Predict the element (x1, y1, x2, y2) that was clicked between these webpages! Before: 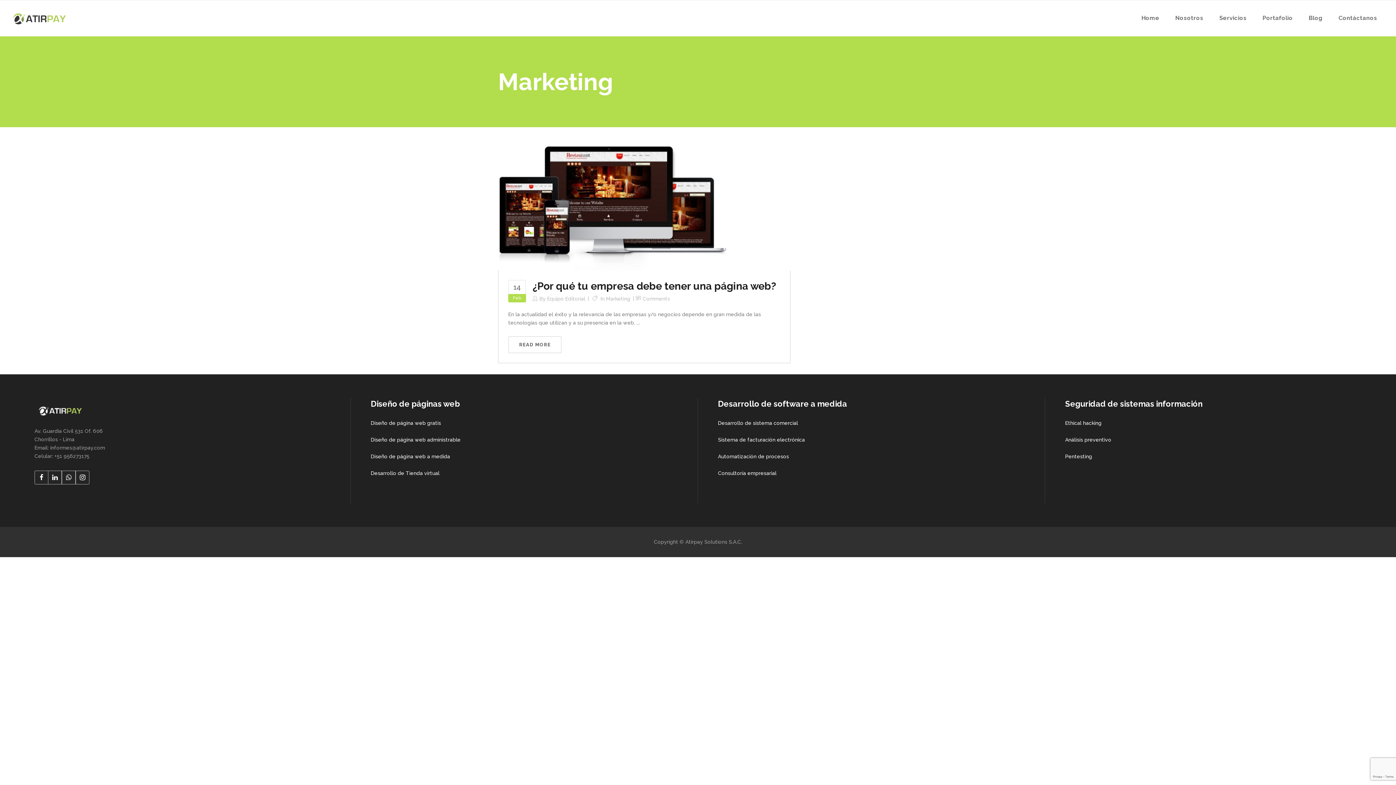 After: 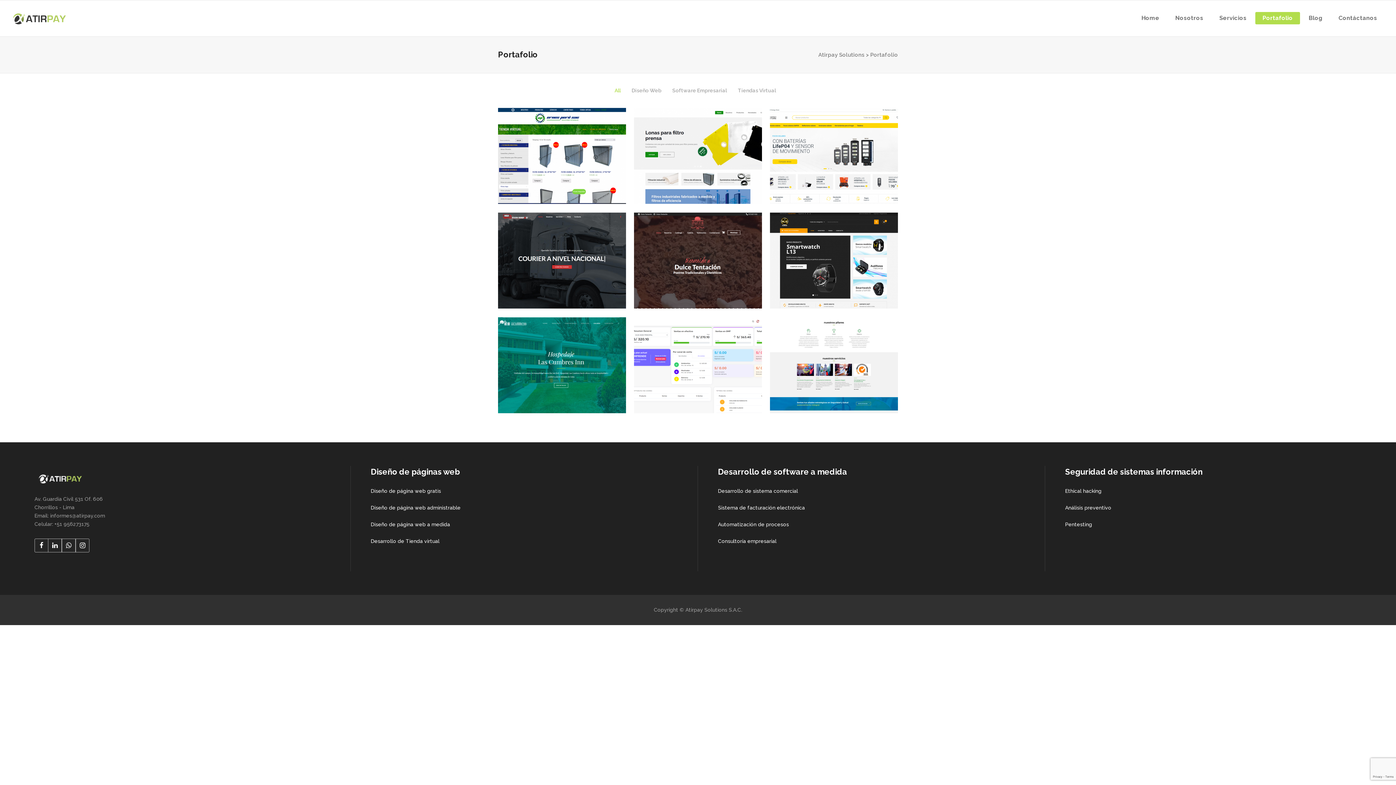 Action: label: Portafolio bbox: (1255, 0, 1300, 36)